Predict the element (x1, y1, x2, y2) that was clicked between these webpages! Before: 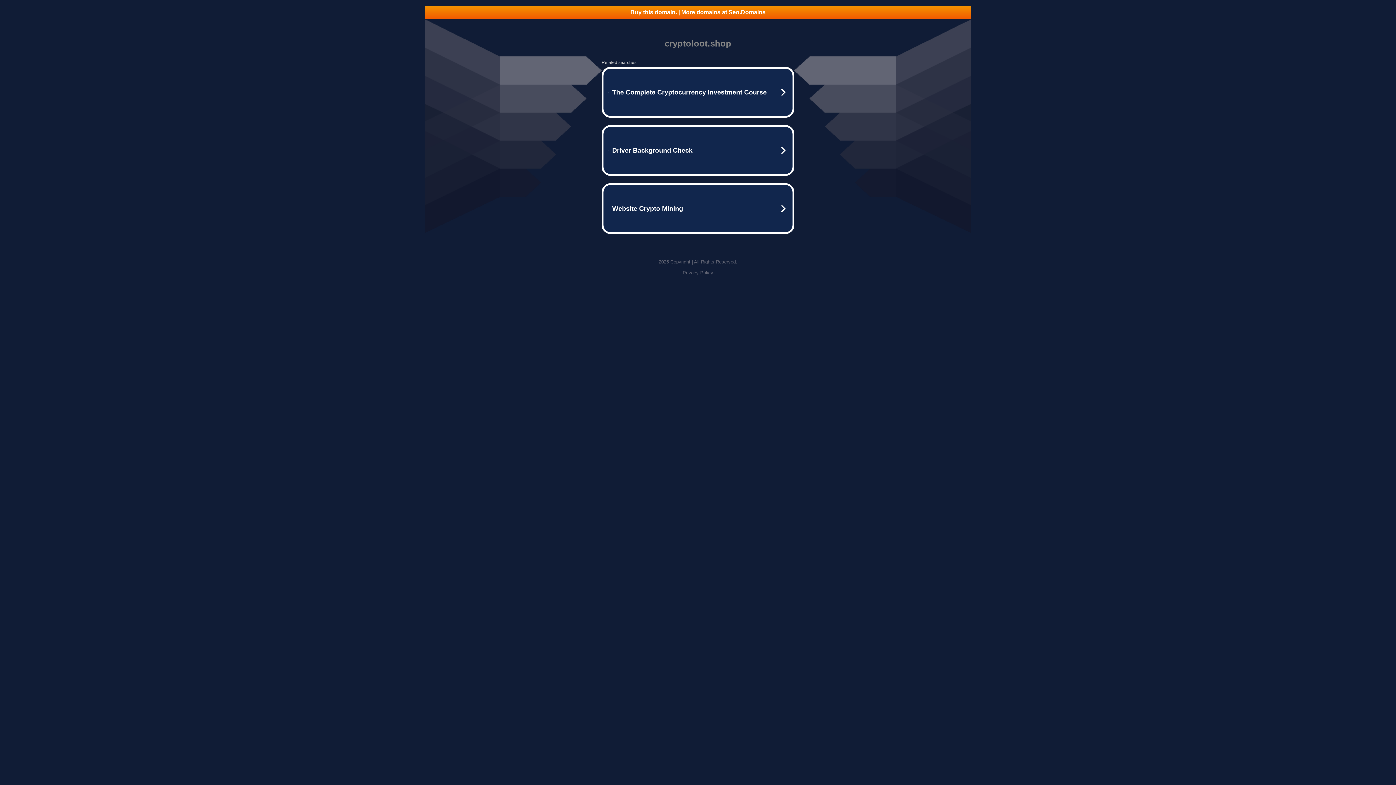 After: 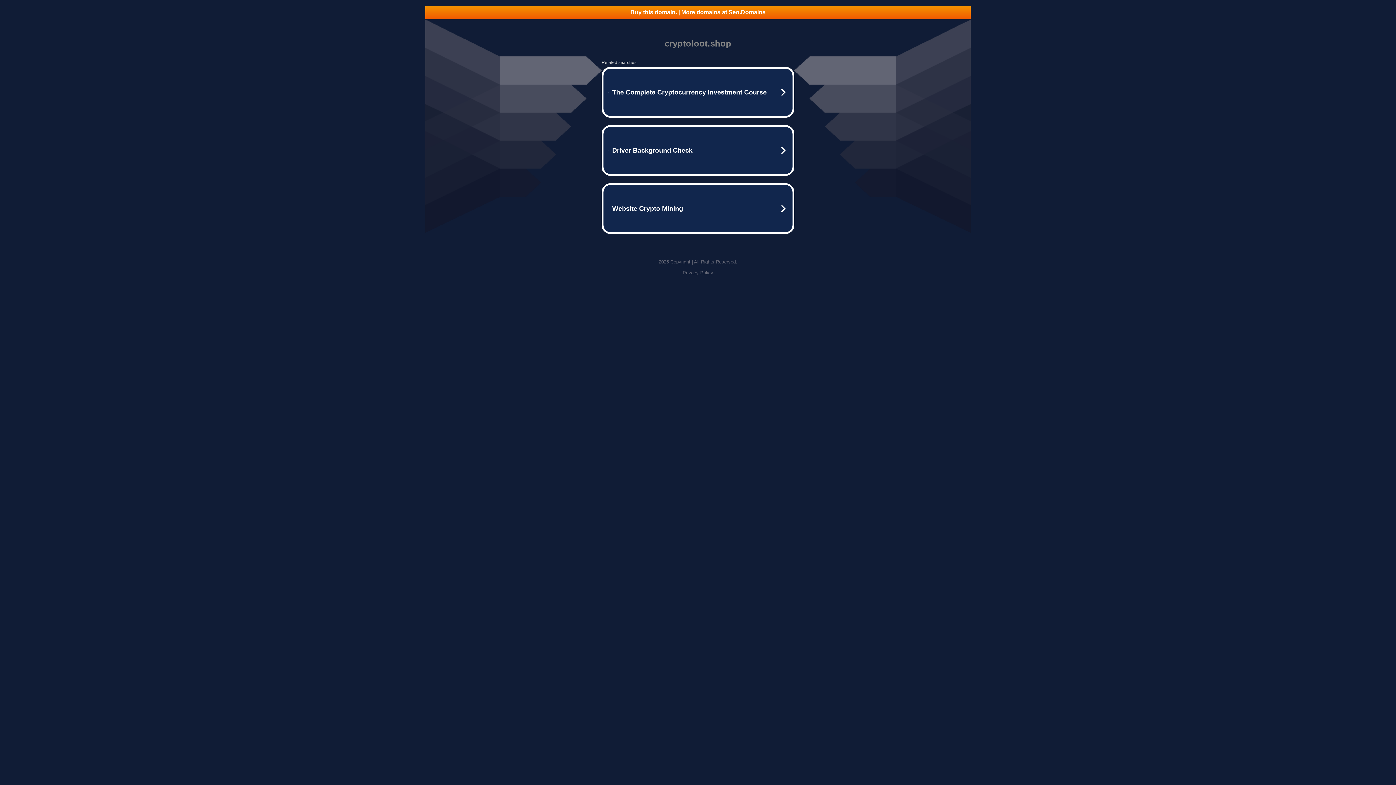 Action: label: Buy this domain. | More domains at Seo.Domains bbox: (425, 5, 970, 18)